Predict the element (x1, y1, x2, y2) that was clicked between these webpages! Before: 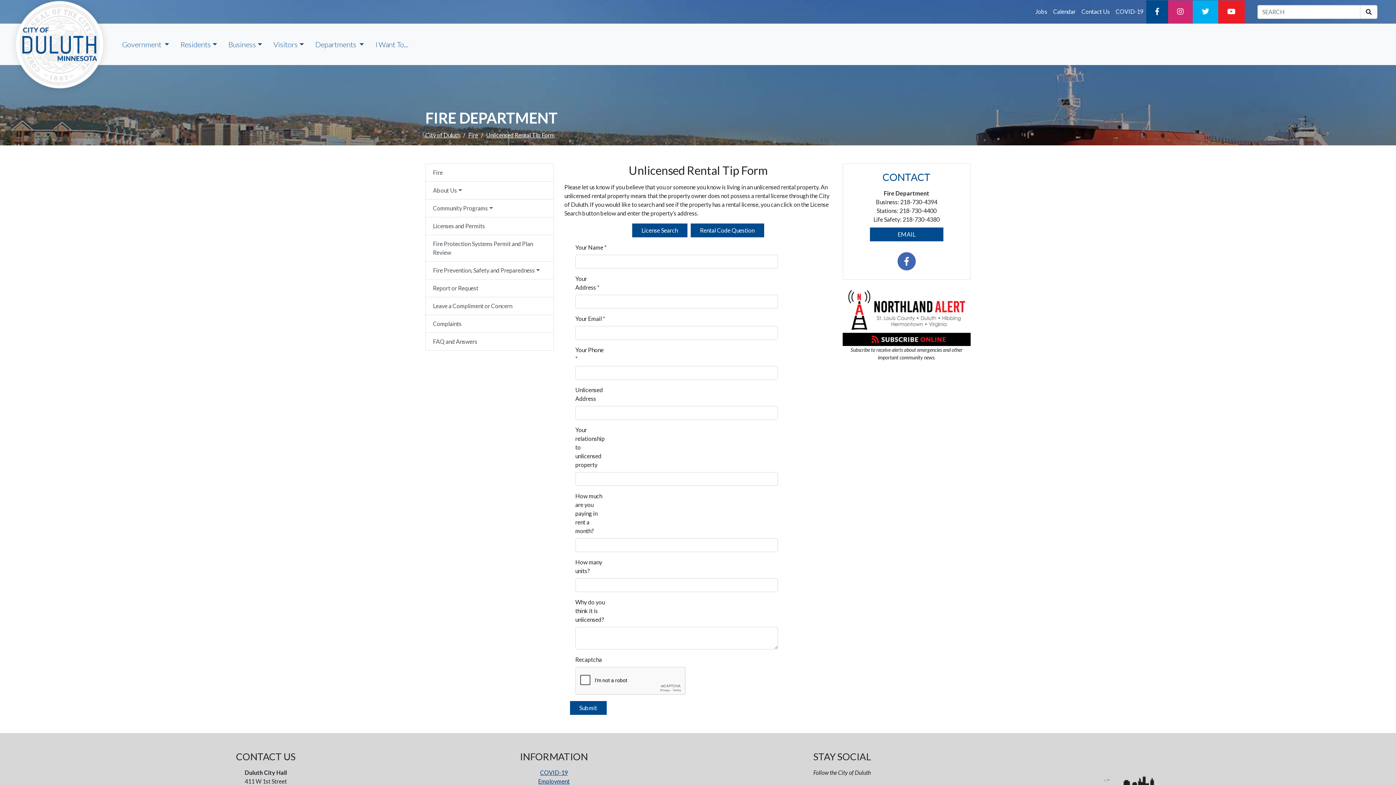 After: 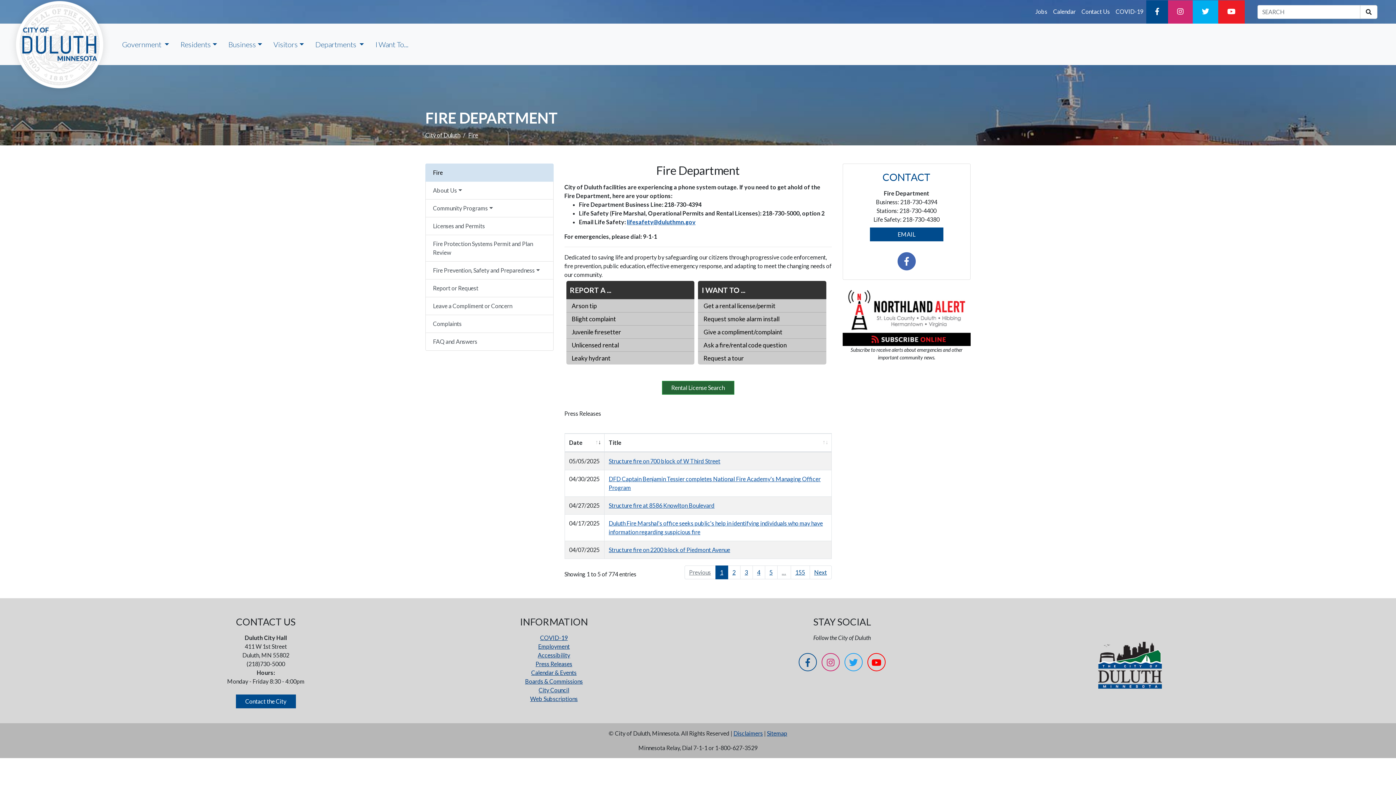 Action: label: Fire bbox: (468, 131, 478, 138)